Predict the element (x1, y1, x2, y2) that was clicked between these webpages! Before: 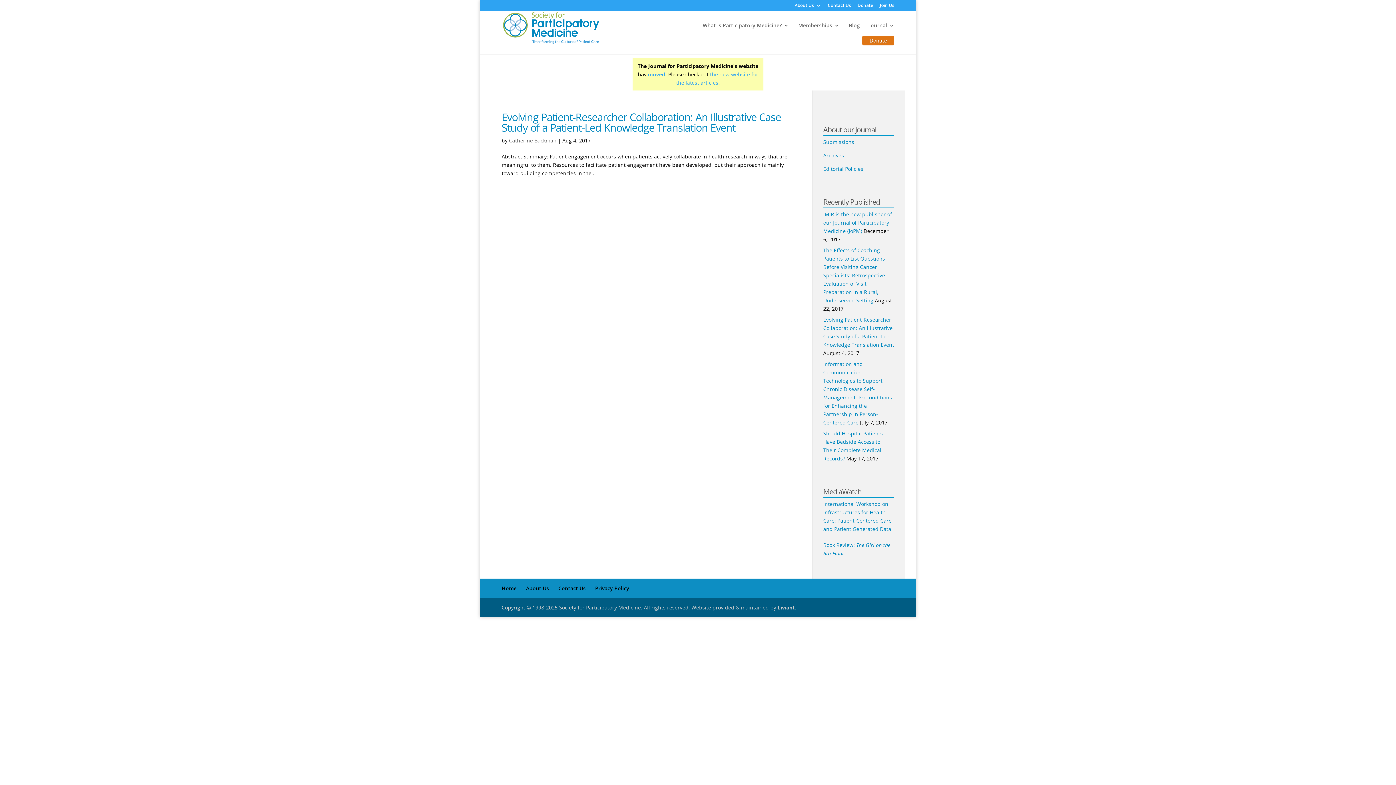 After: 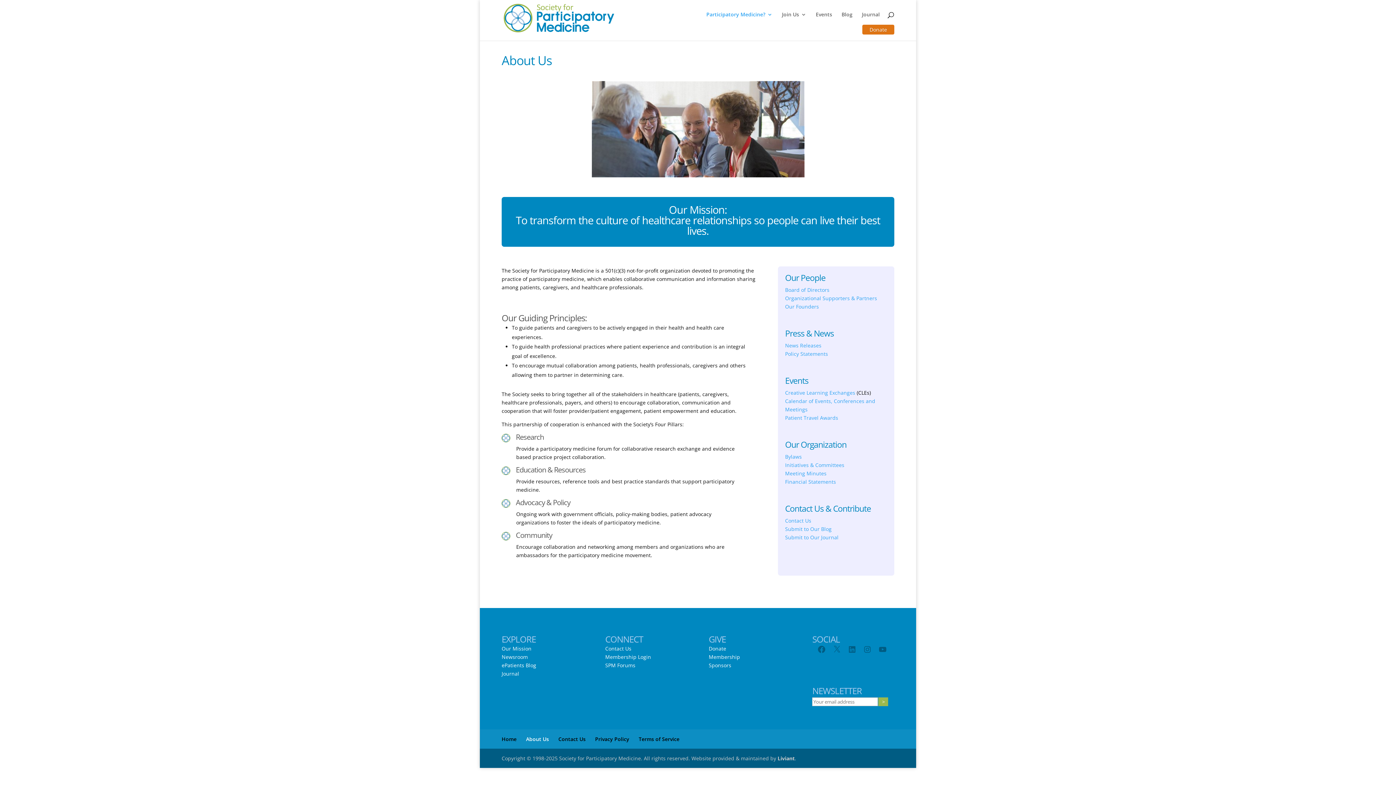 Action: bbox: (794, 3, 821, 10) label: About Us